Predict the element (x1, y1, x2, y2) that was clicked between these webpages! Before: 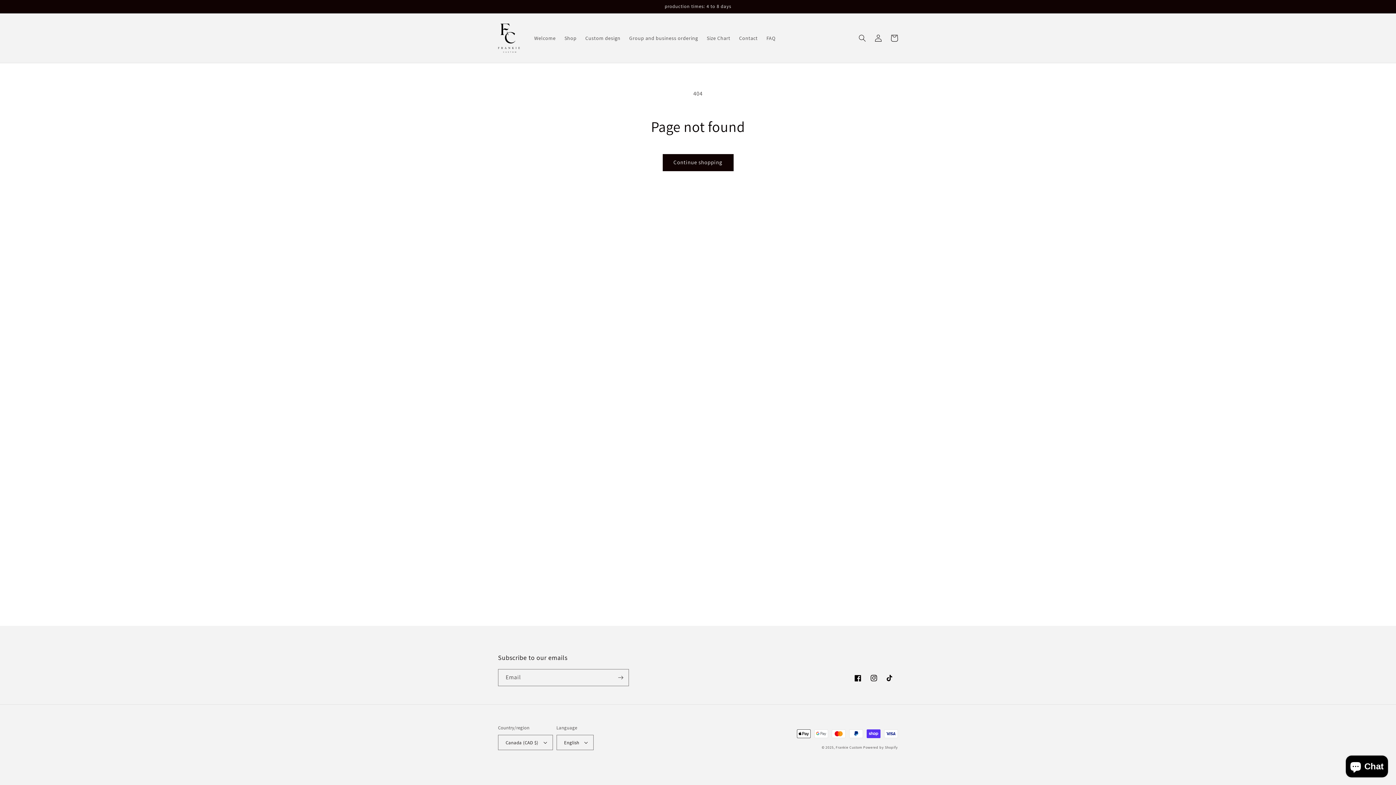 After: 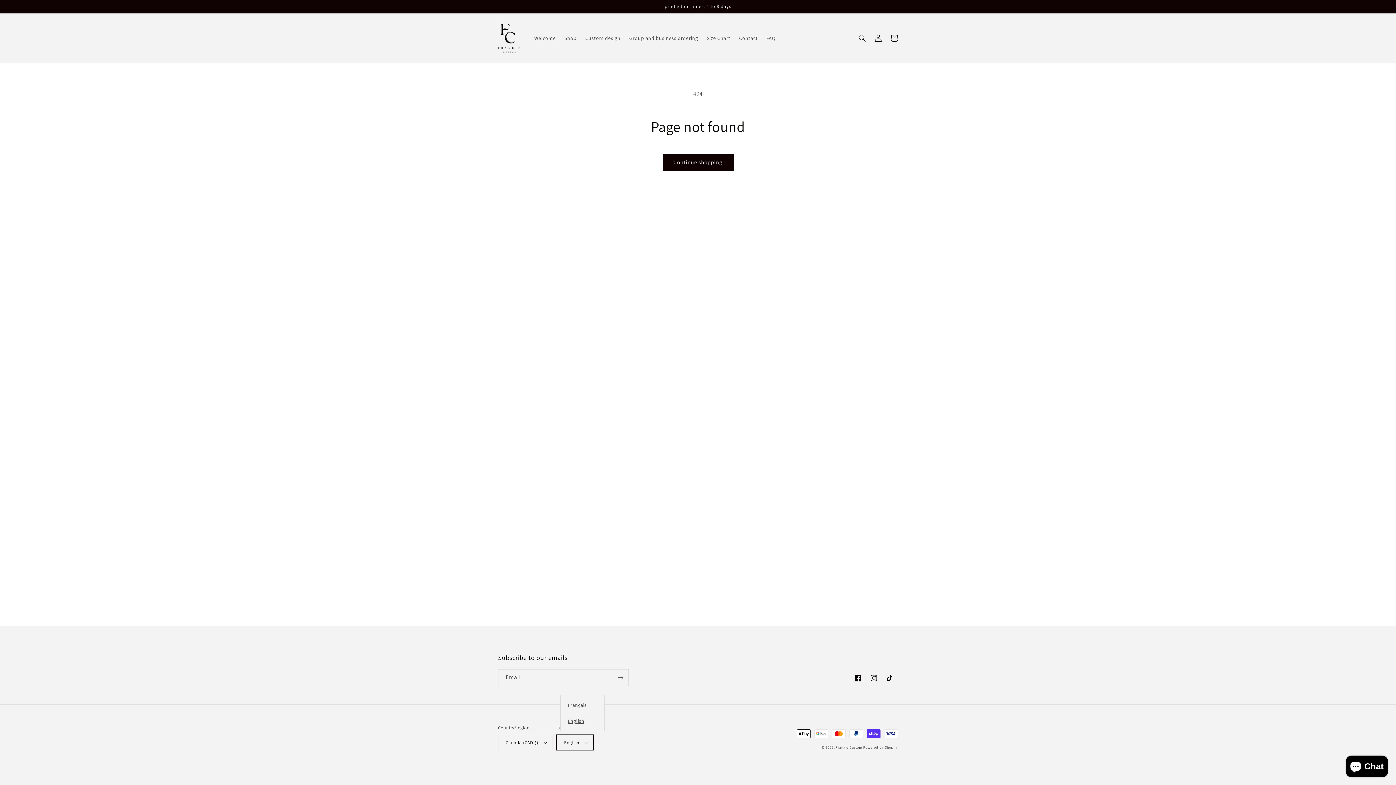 Action: label: English bbox: (556, 735, 593, 750)